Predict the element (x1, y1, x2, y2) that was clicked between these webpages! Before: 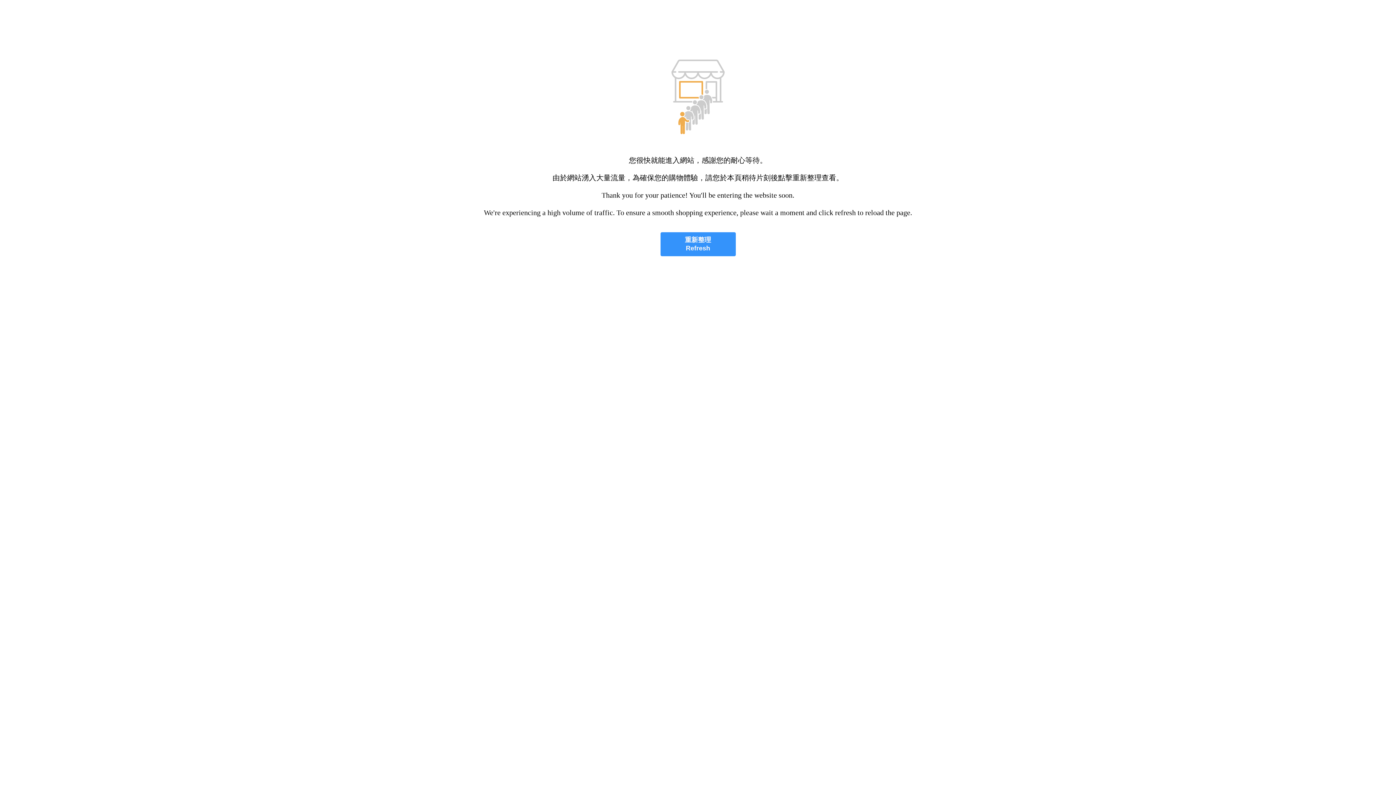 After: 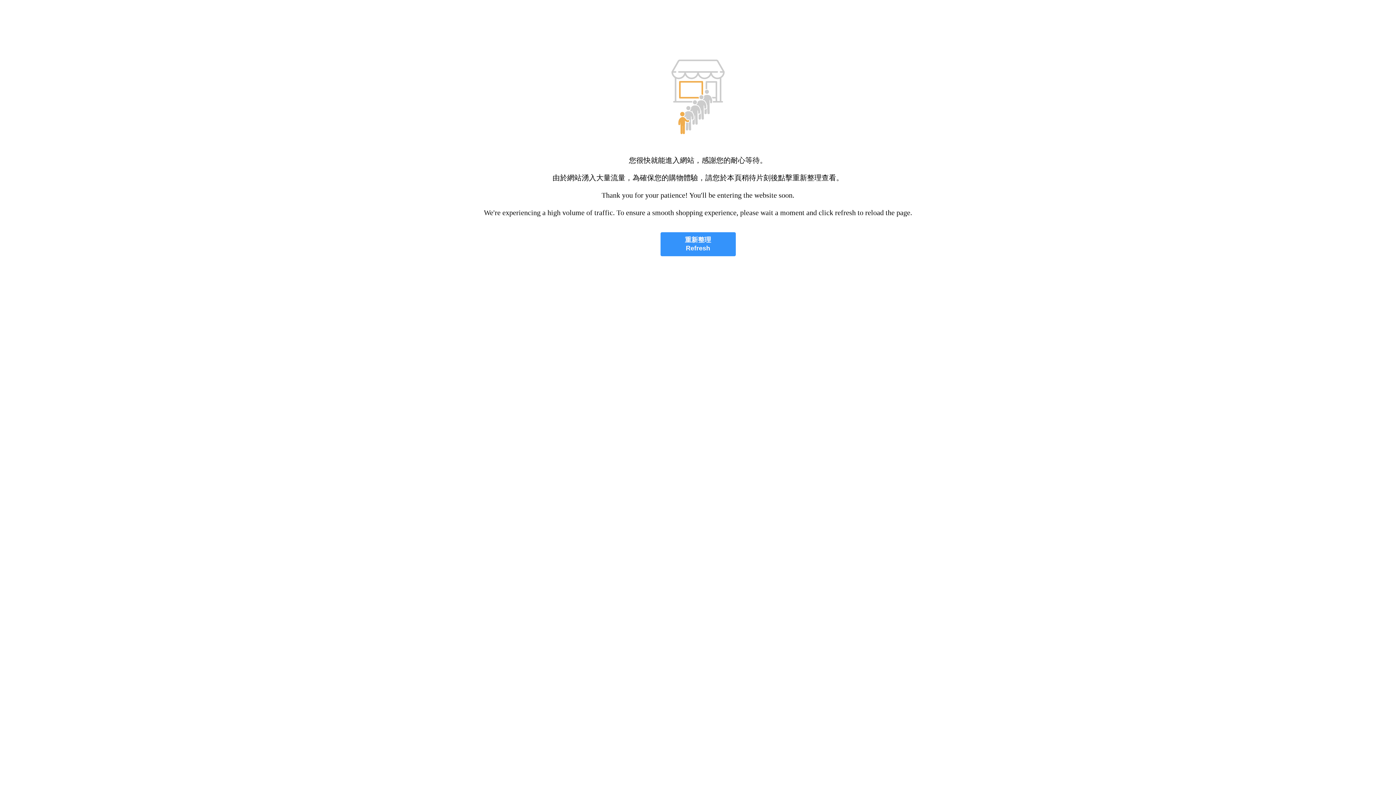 Action: bbox: (660, 232, 735, 256) label: 重新整理
Refresh